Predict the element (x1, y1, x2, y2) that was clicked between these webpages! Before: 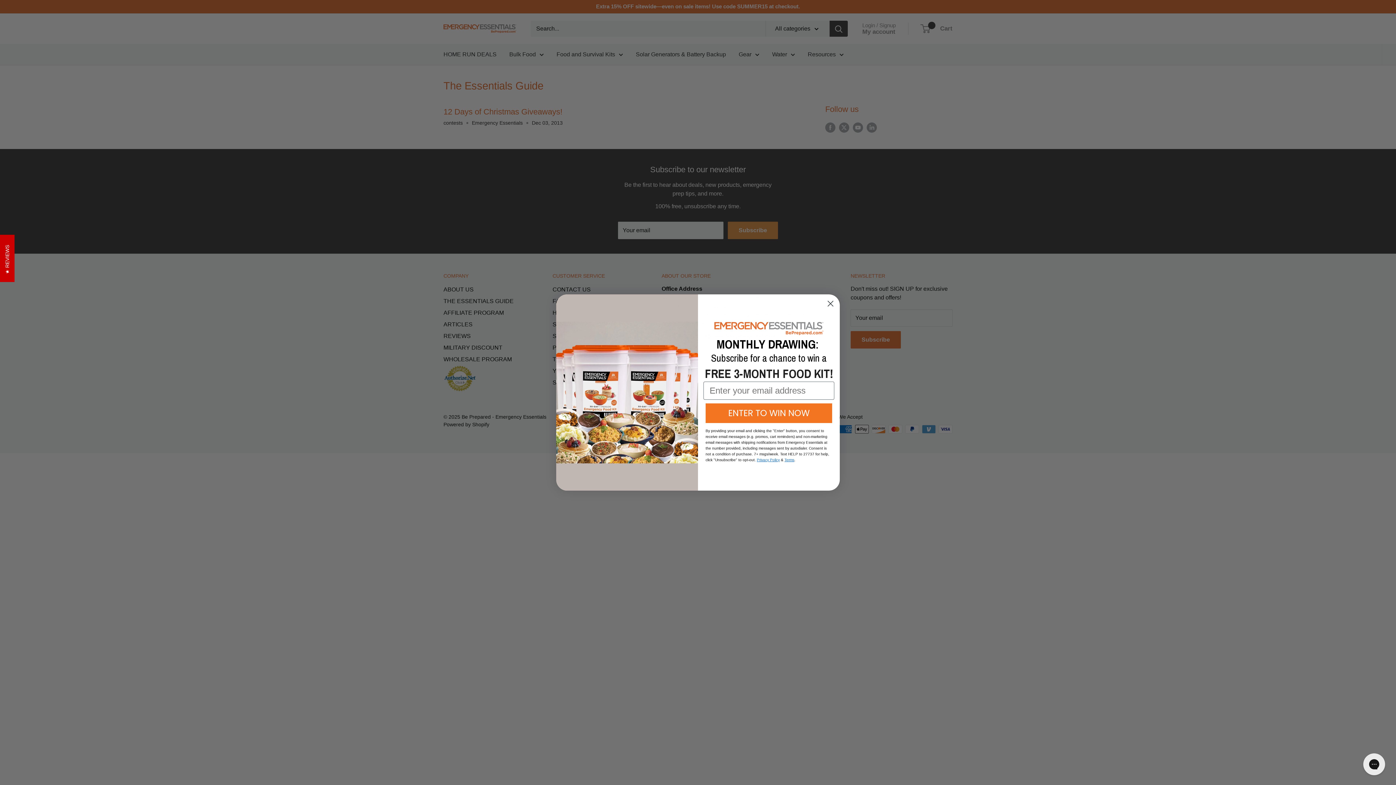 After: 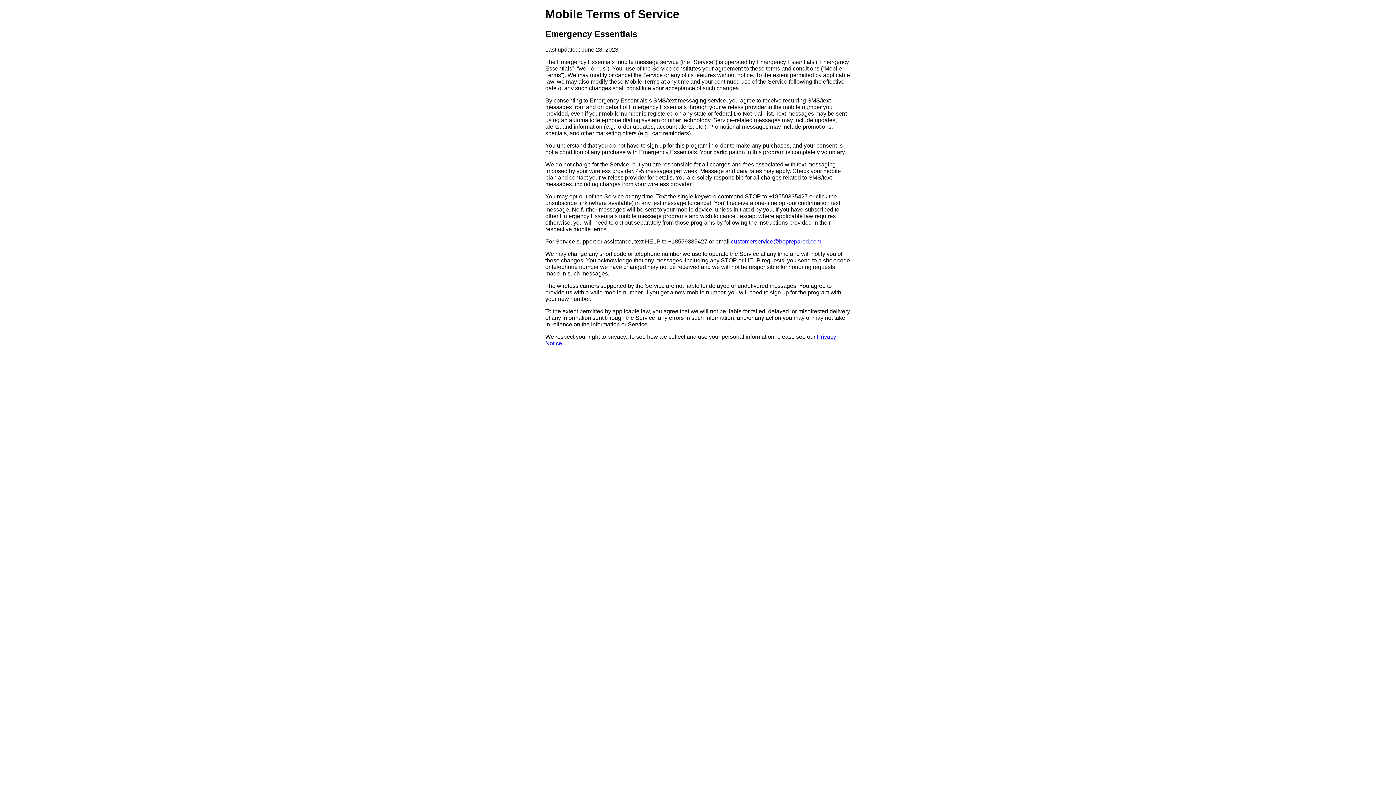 Action: bbox: (784, 458, 794, 462) label: Terms